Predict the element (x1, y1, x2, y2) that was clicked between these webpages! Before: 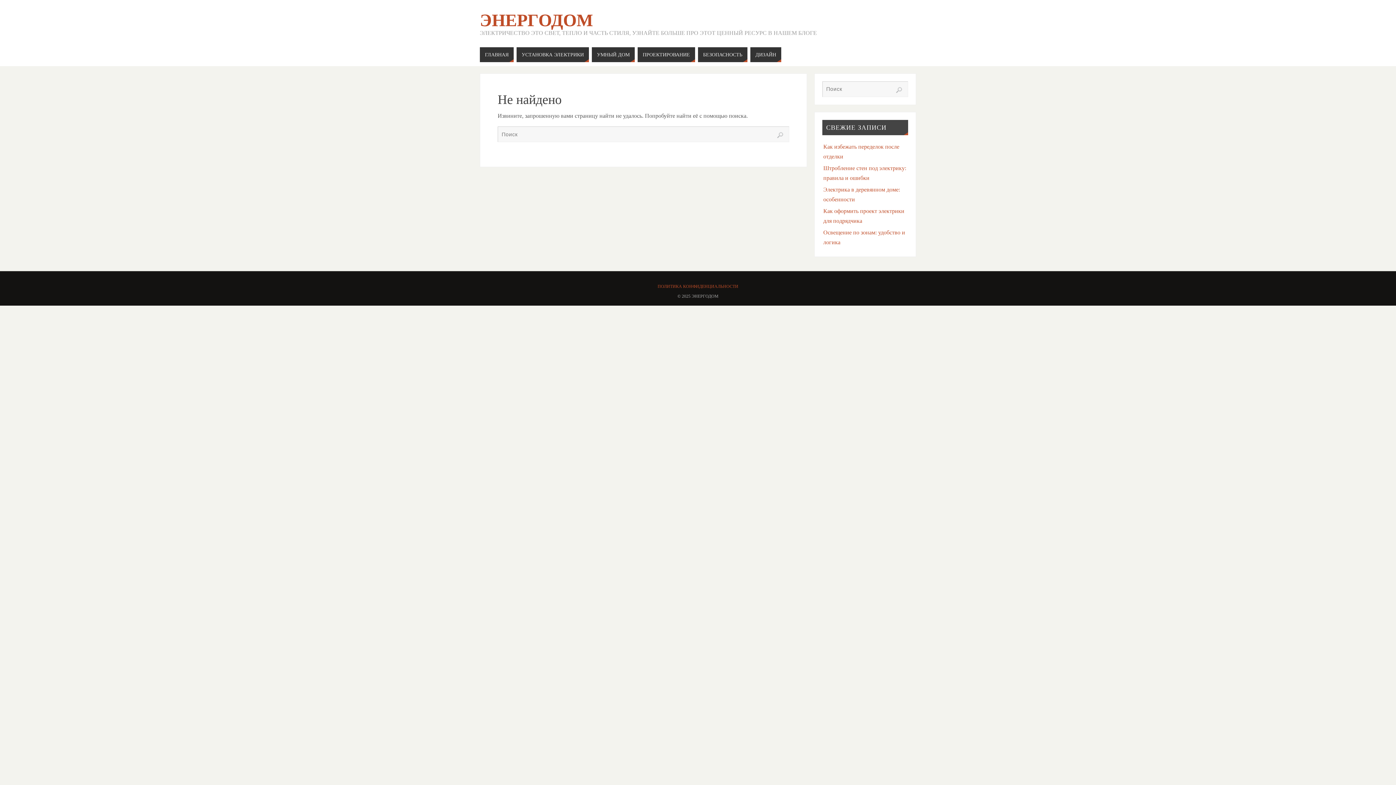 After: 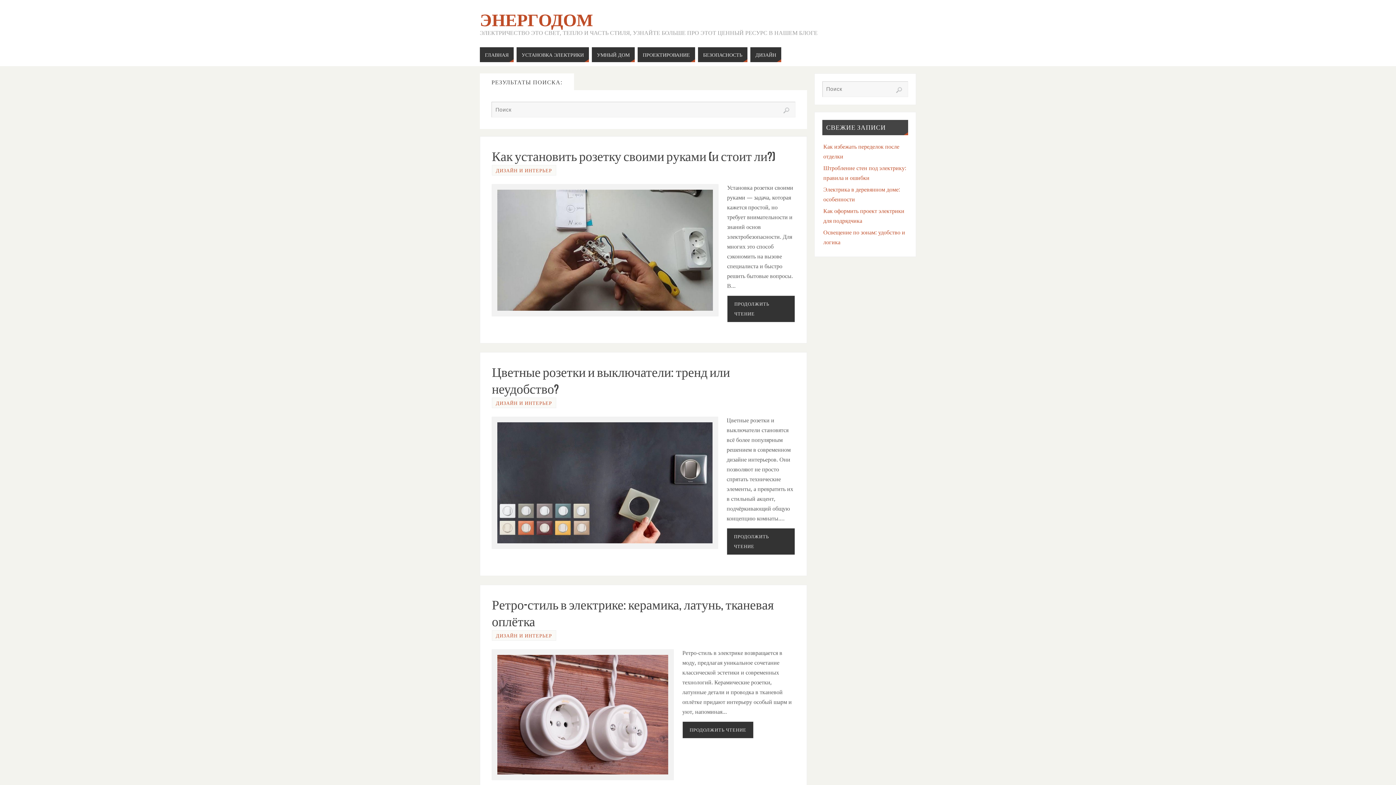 Action: label: Поиск bbox: (776, 131, 784, 138)